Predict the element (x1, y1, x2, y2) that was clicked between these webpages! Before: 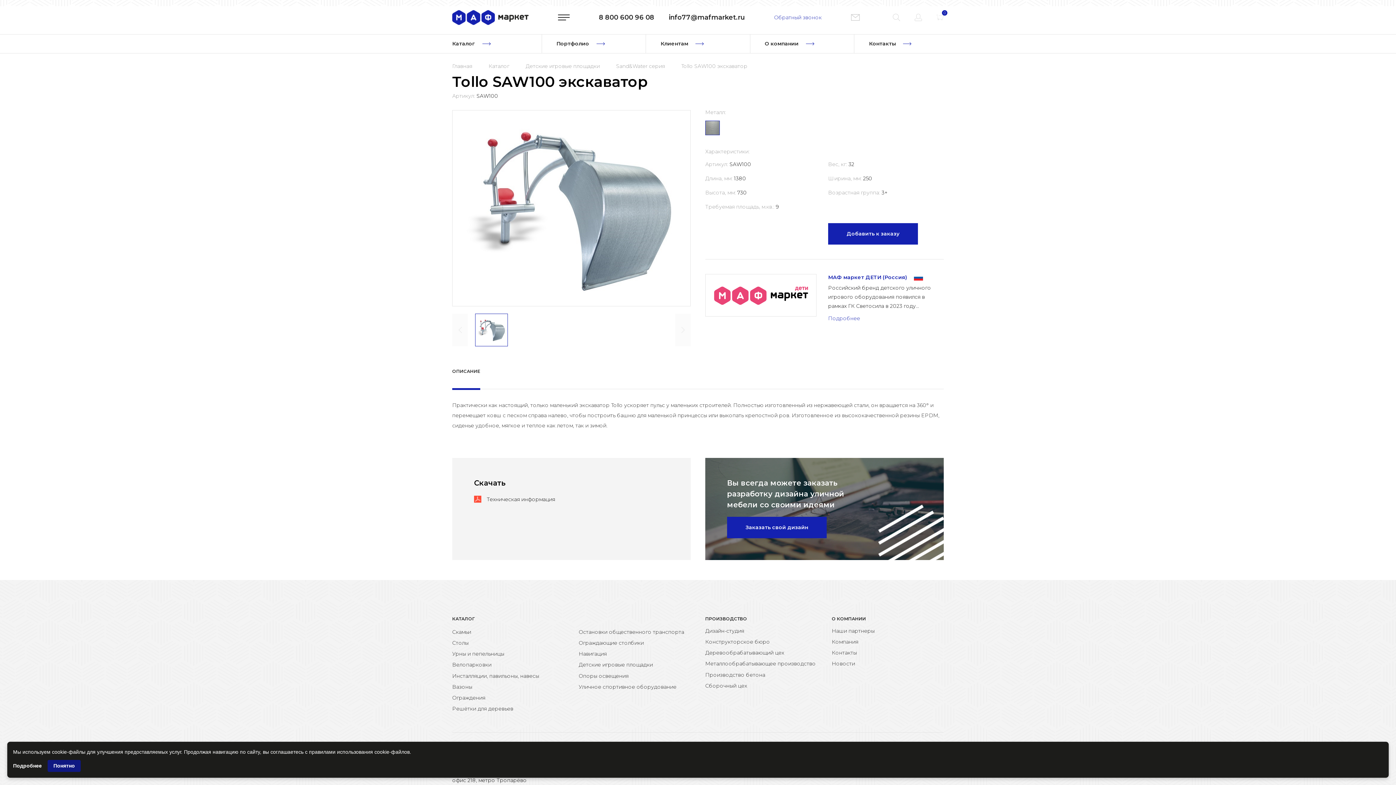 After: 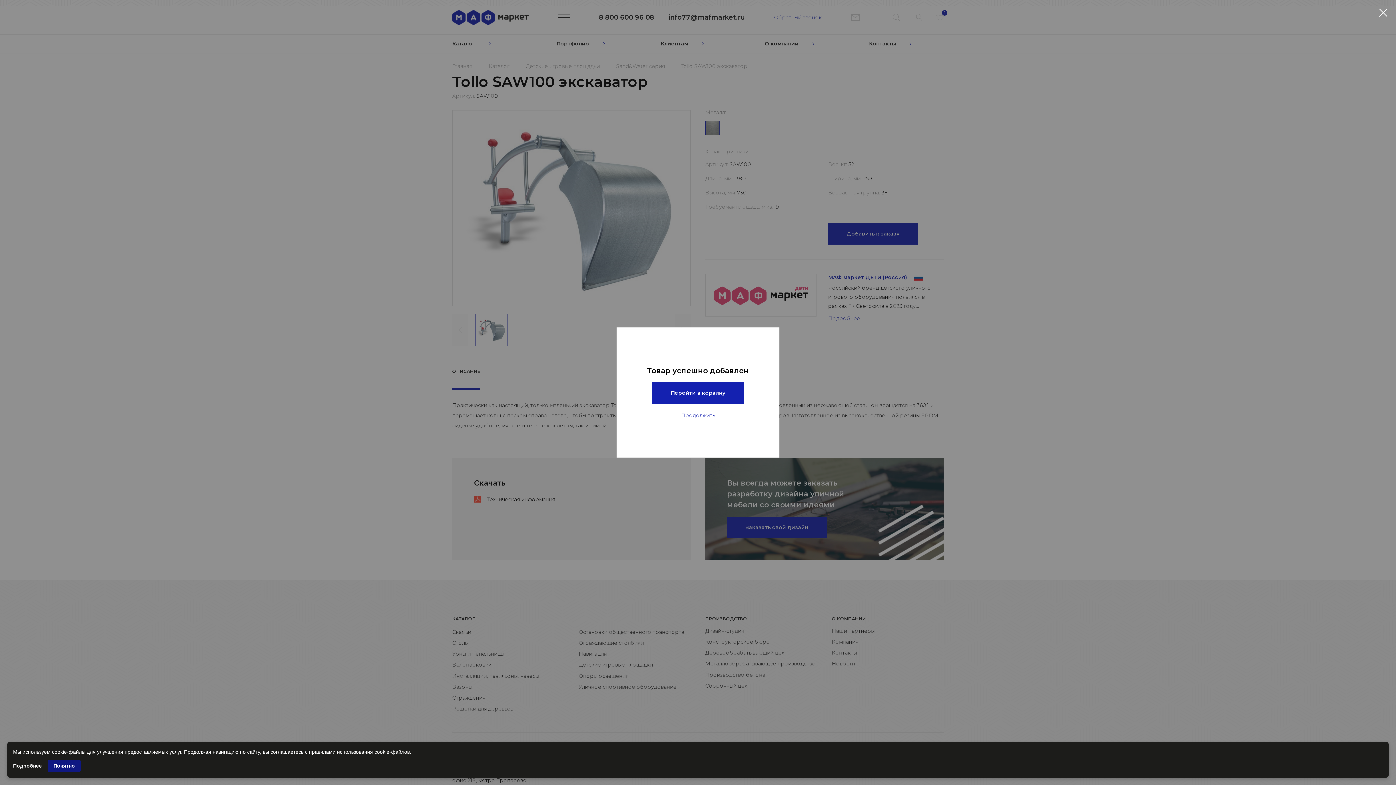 Action: bbox: (828, 223, 918, 244) label: Добавить к заказу